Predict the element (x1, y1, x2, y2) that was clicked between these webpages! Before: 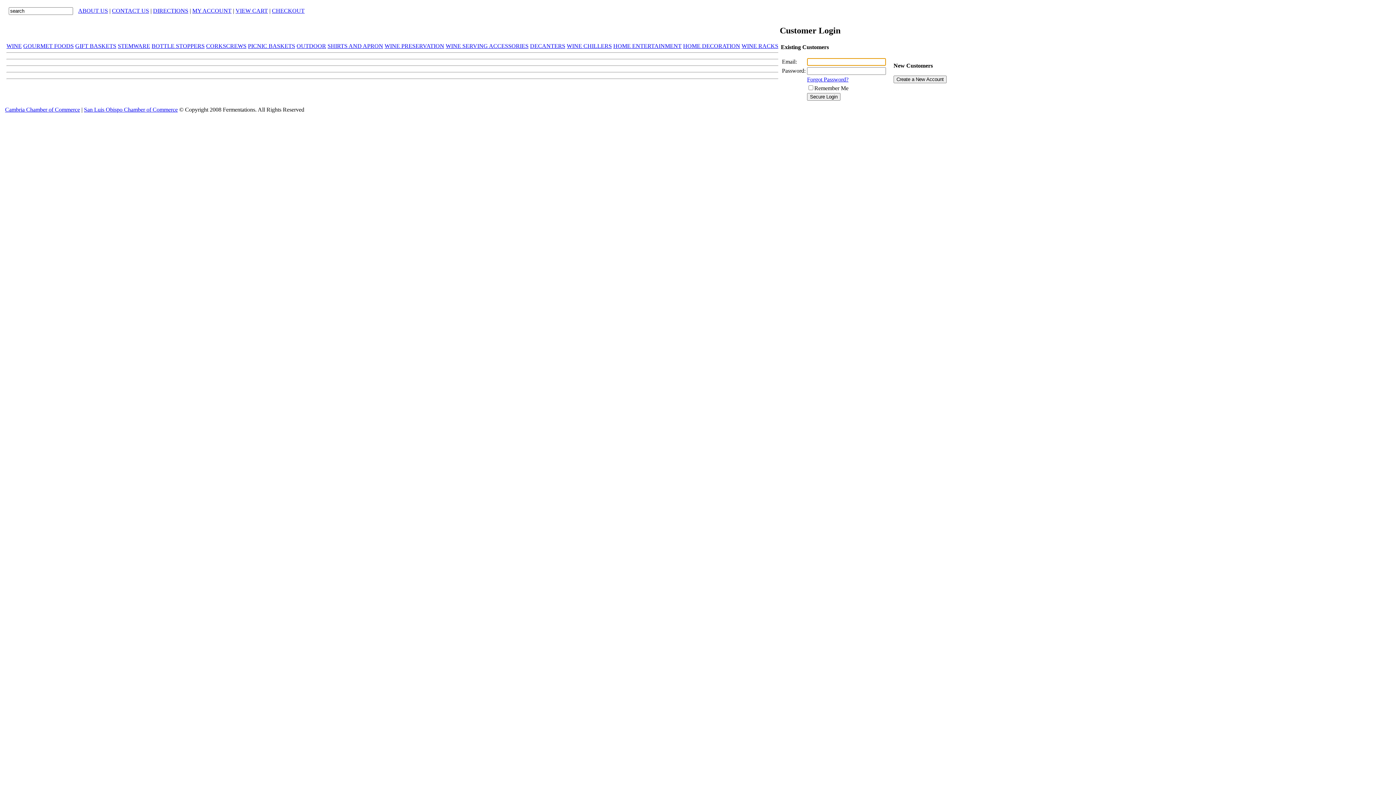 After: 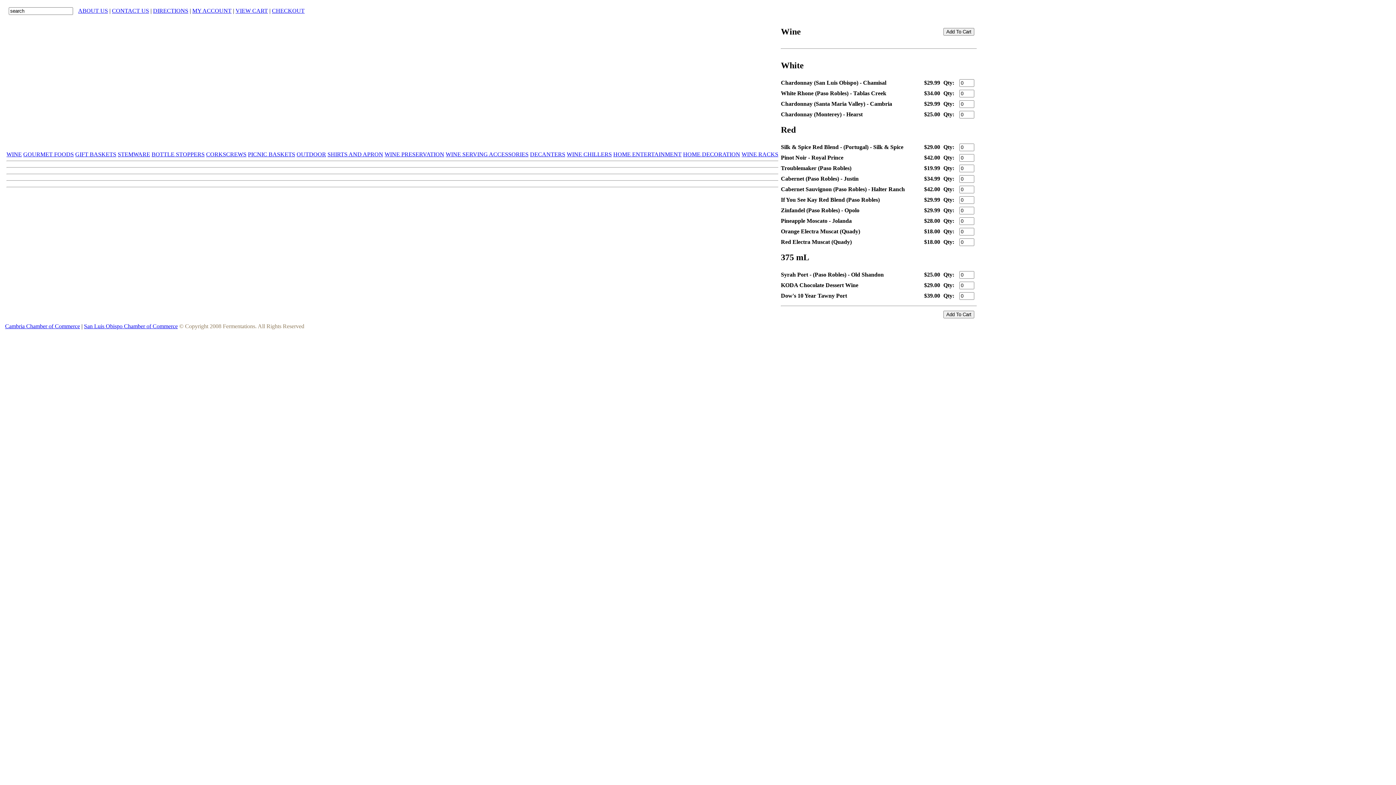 Action: bbox: (6, 42, 21, 49) label: WINE